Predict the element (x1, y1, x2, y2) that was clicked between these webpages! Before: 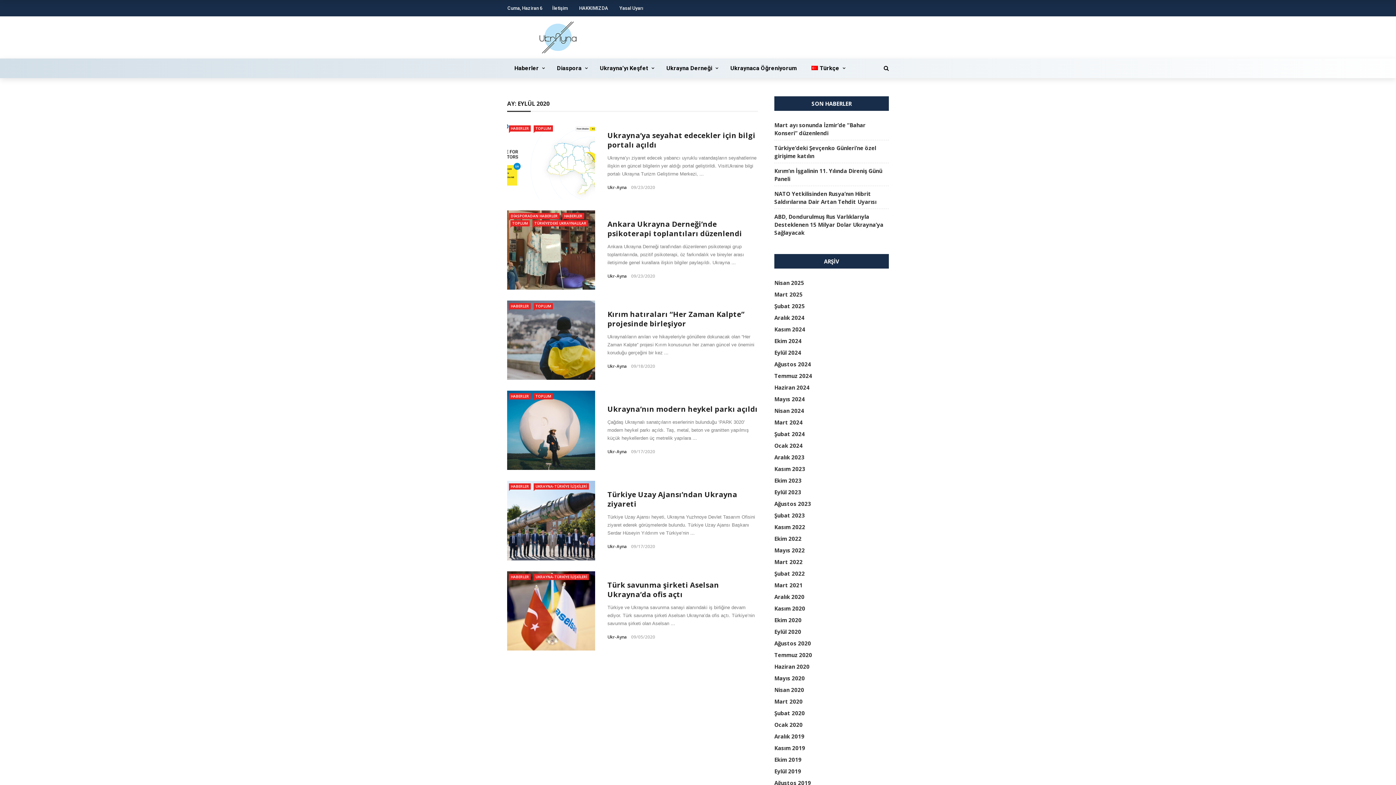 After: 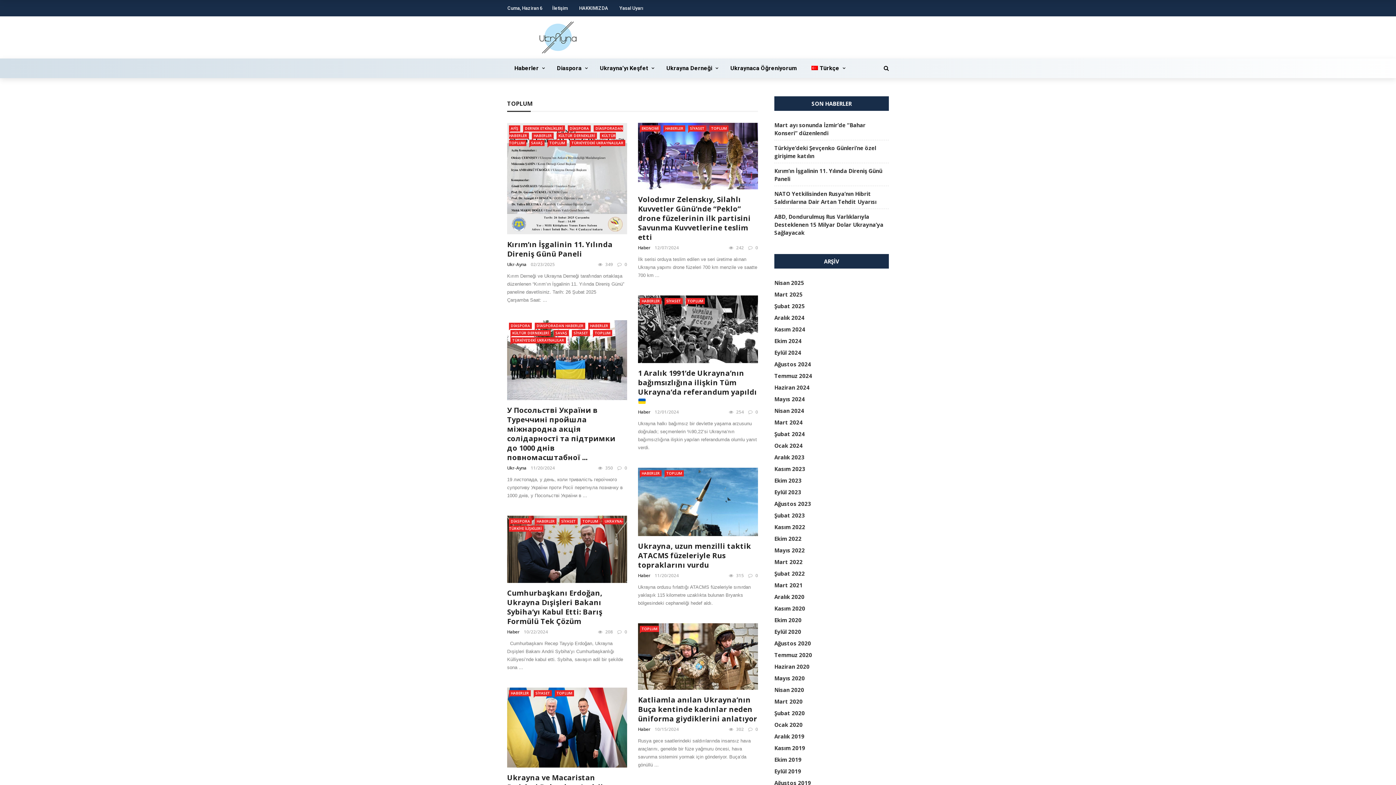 Action: label: TOPLUM bbox: (510, 220, 529, 226)